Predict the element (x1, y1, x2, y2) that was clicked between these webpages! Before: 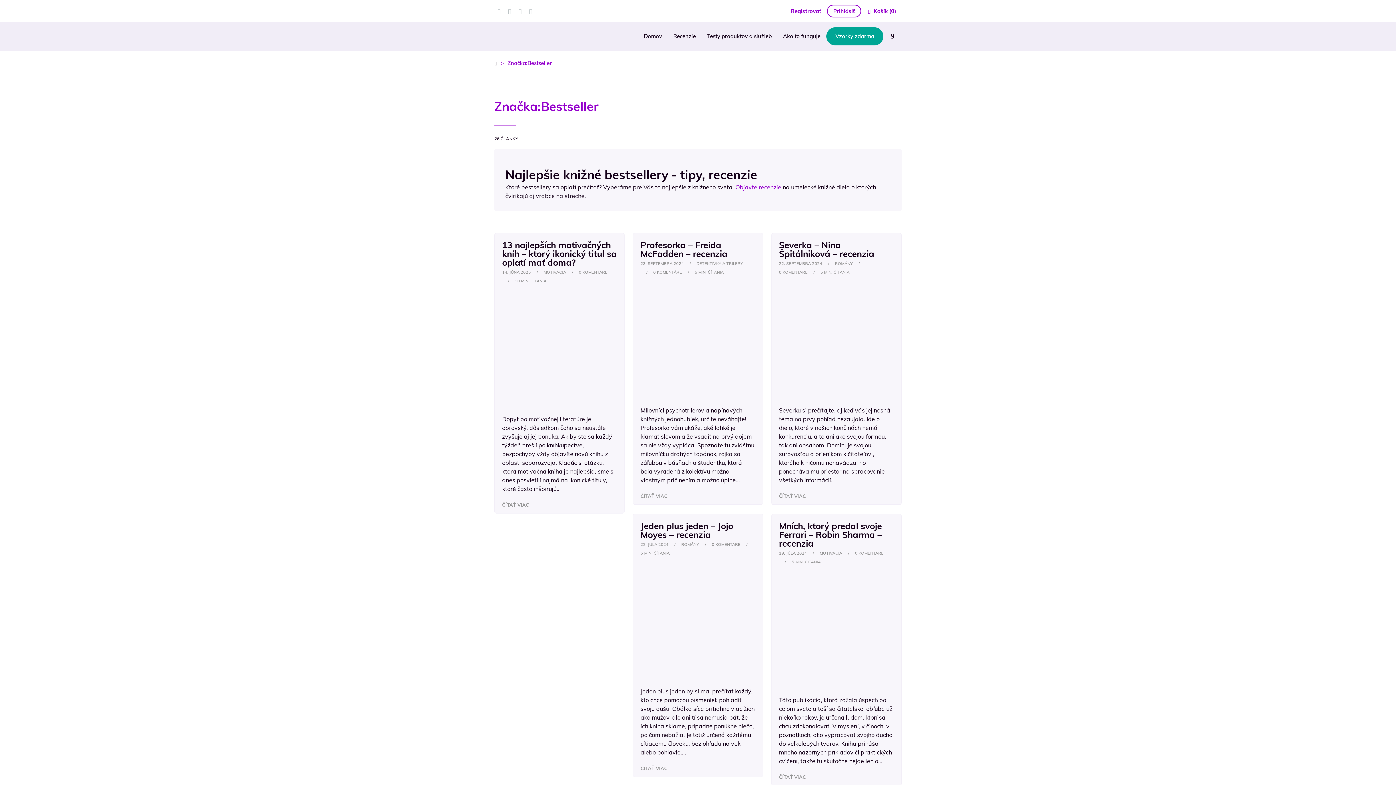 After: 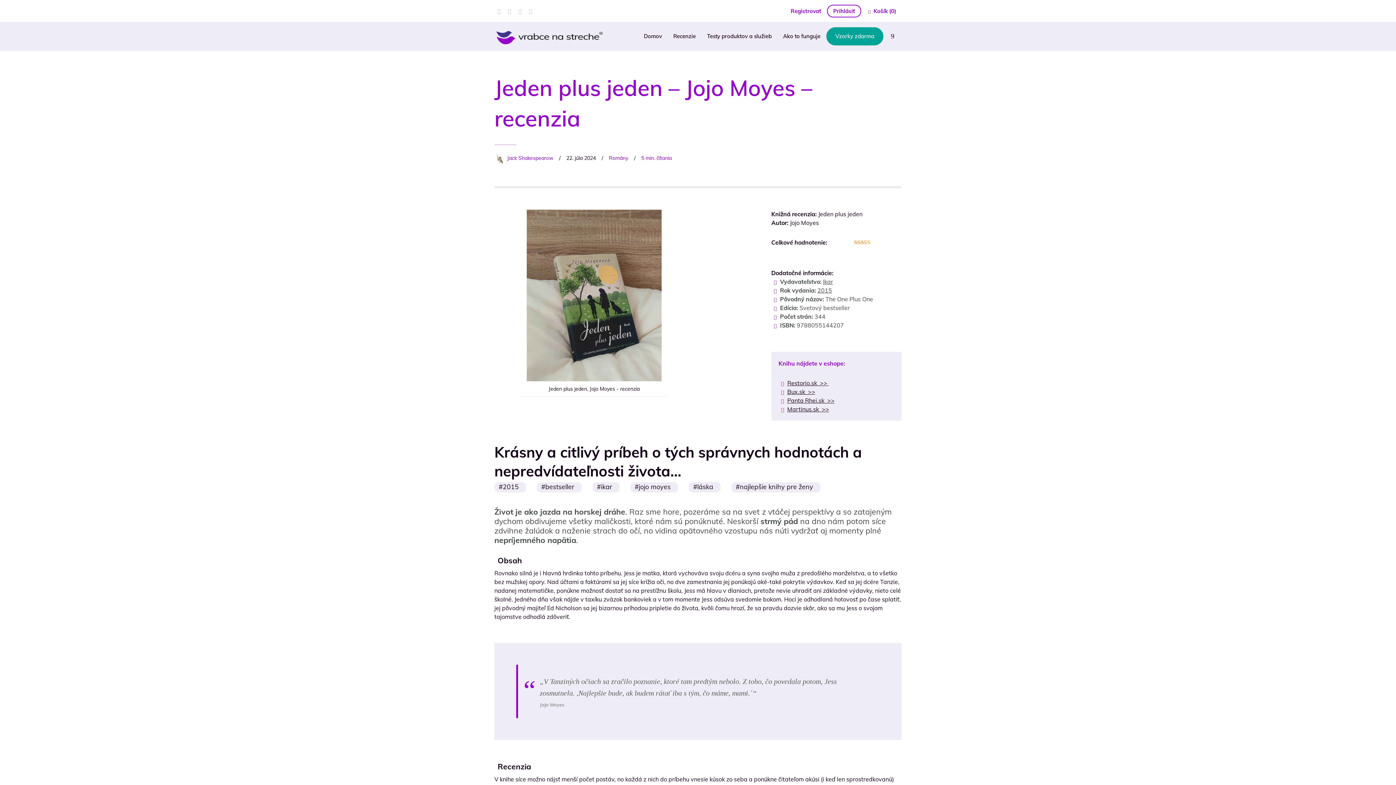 Action: label: ČÍTAŤ VIAC bbox: (640, 765, 667, 771)